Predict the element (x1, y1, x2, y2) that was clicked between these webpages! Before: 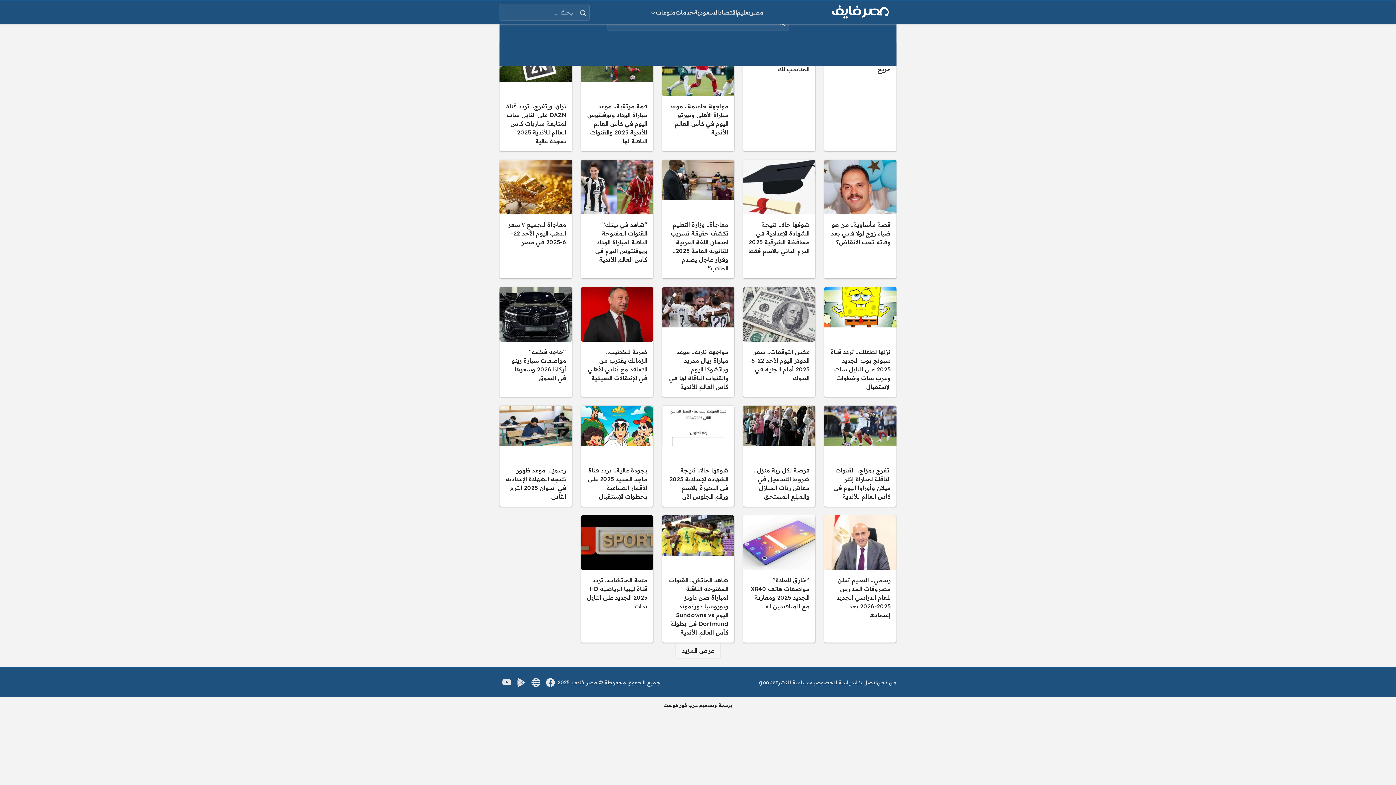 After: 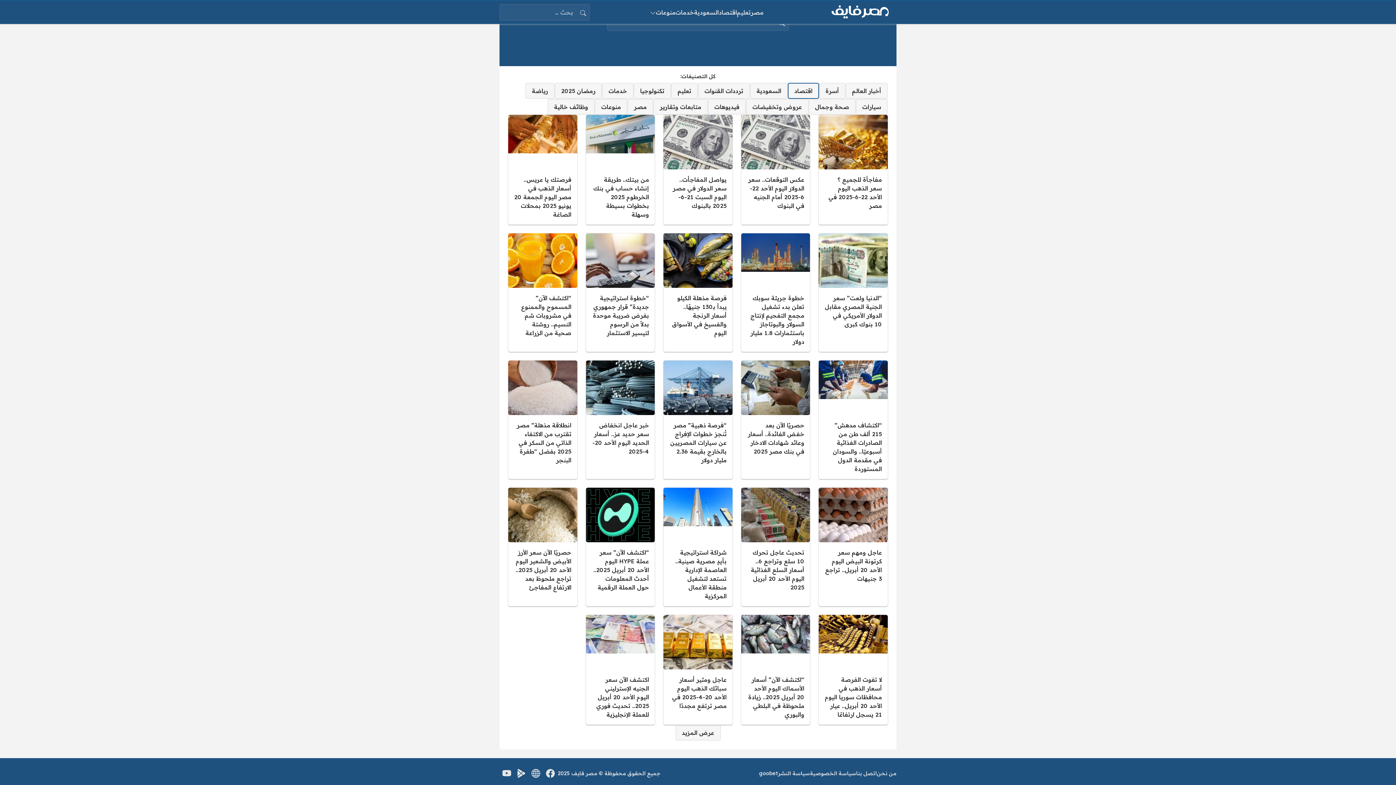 Action: bbox: (718, 8, 737, 16) label: اقتصاد